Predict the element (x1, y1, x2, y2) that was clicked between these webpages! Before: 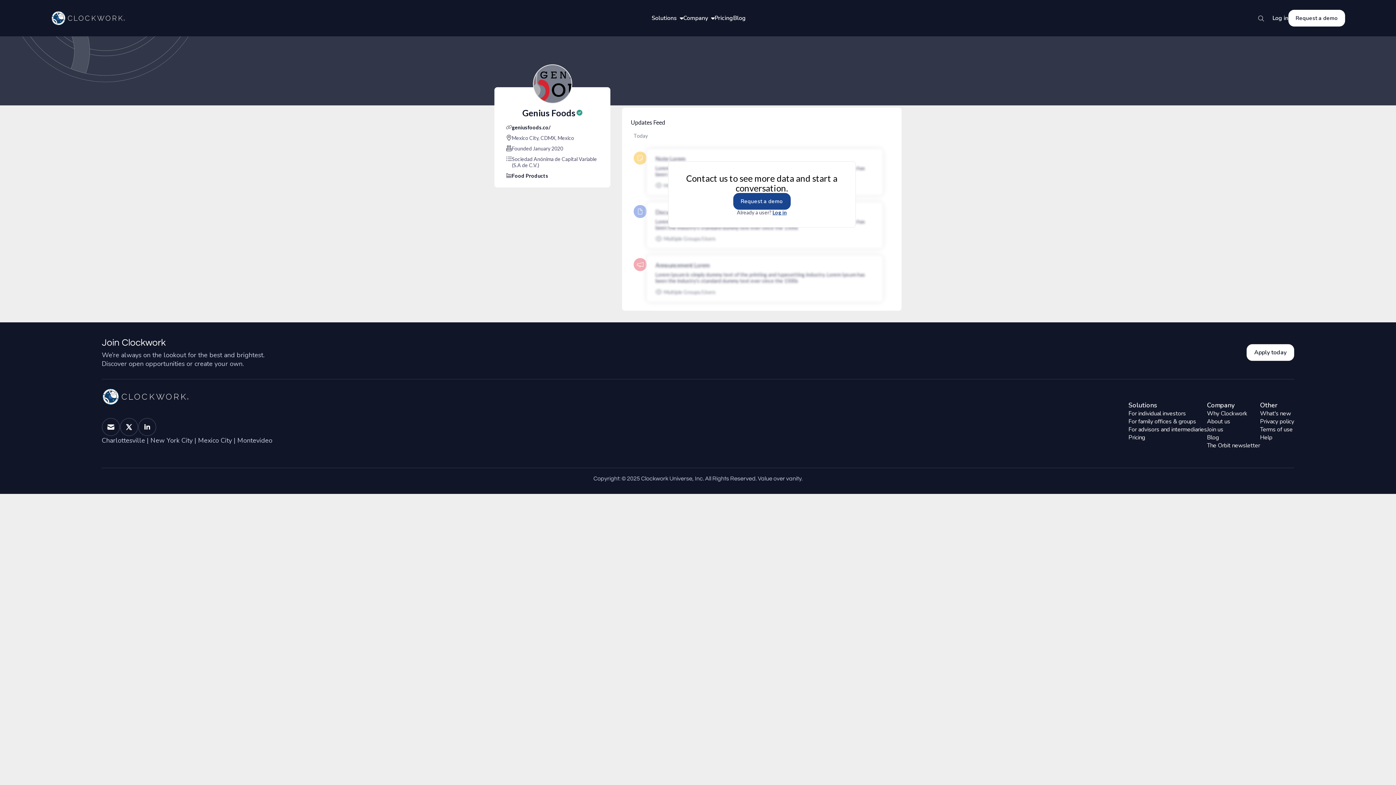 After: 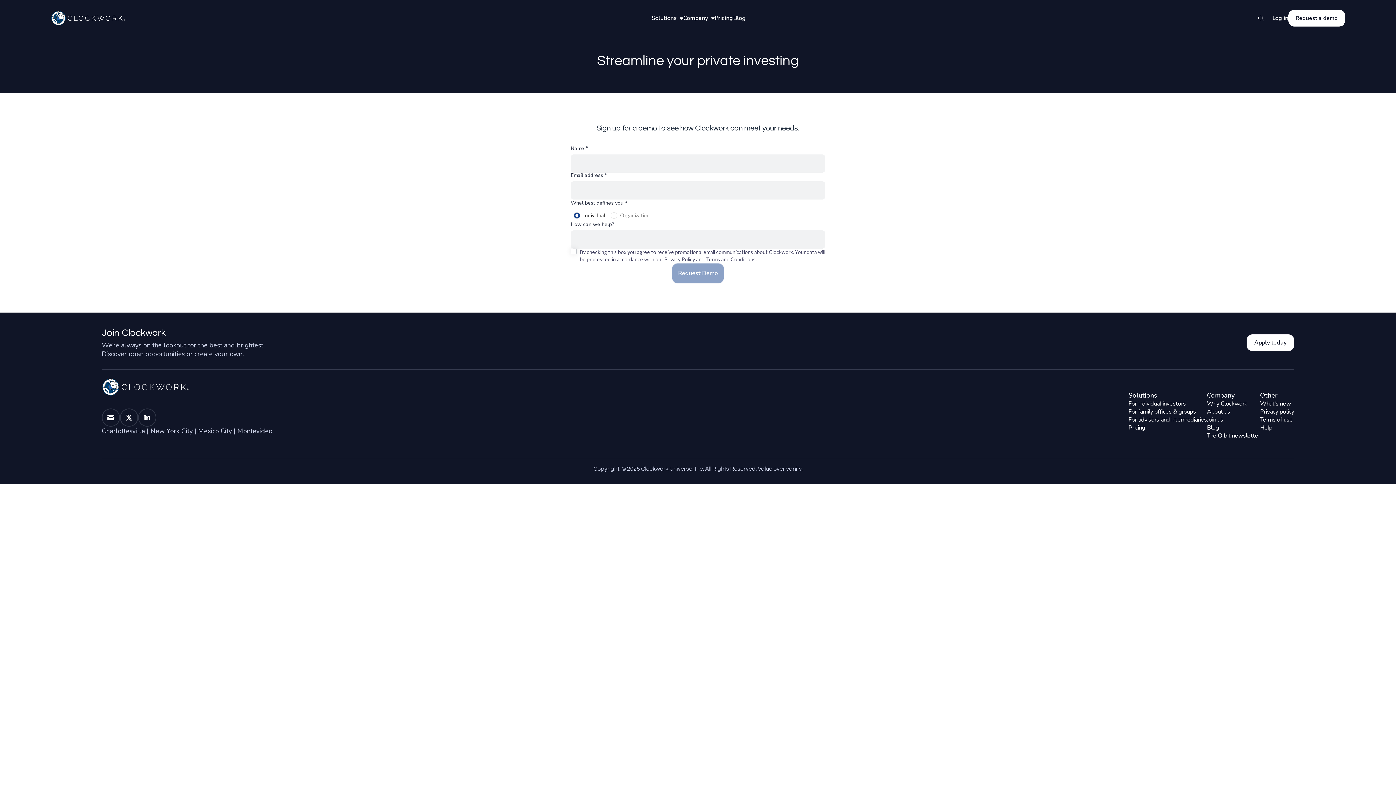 Action: bbox: (1288, 9, 1345, 26) label: Request a demo